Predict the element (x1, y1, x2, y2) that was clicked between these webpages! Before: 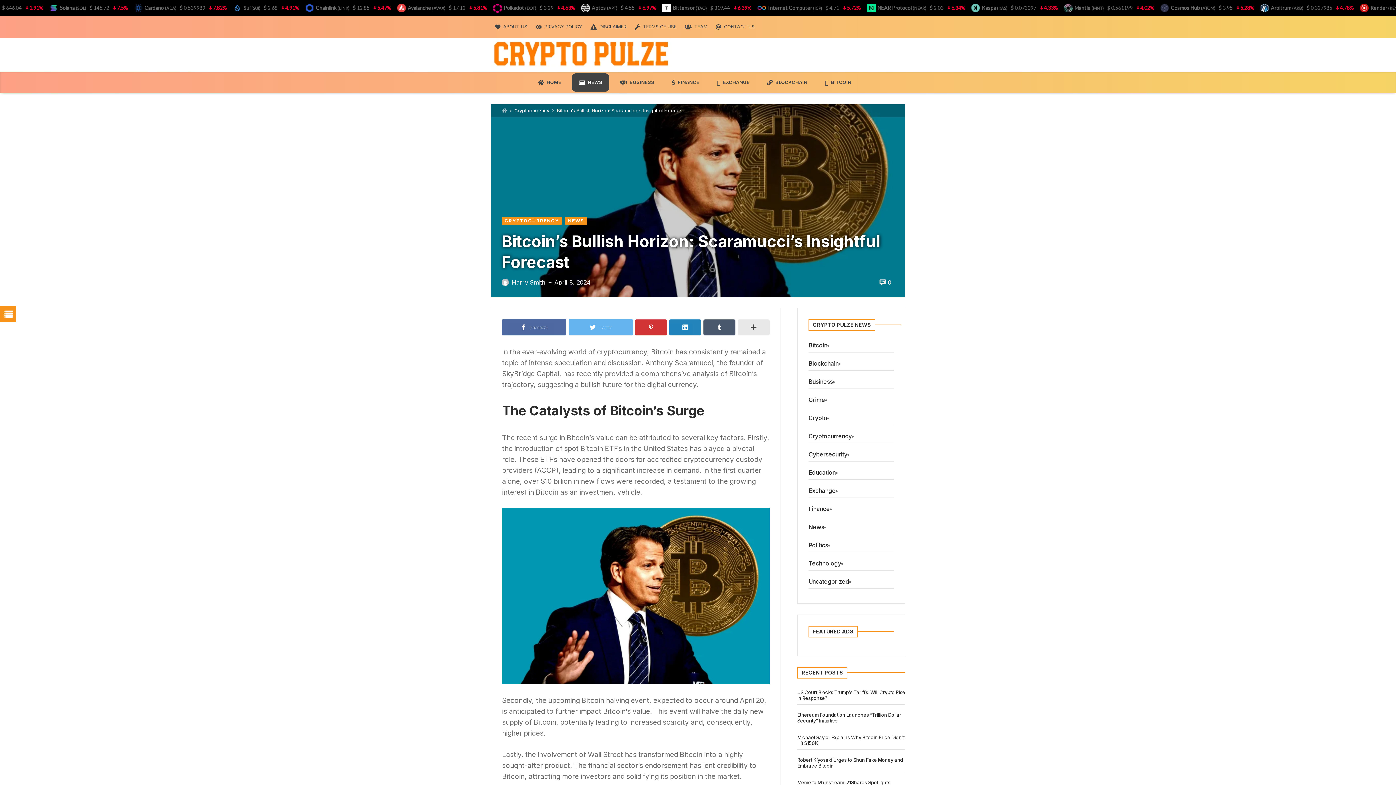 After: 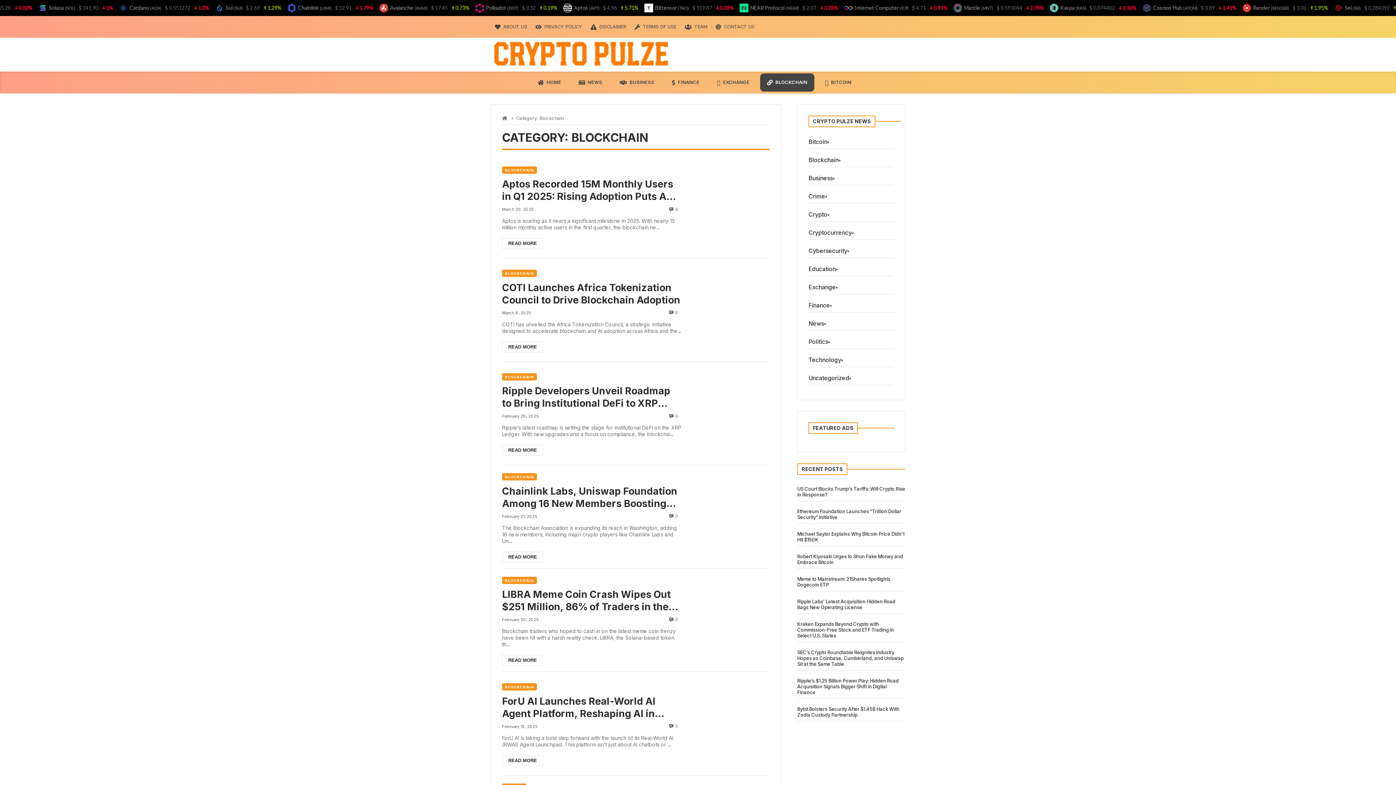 Action: label: Blockchain bbox: (808, 360, 838, 367)